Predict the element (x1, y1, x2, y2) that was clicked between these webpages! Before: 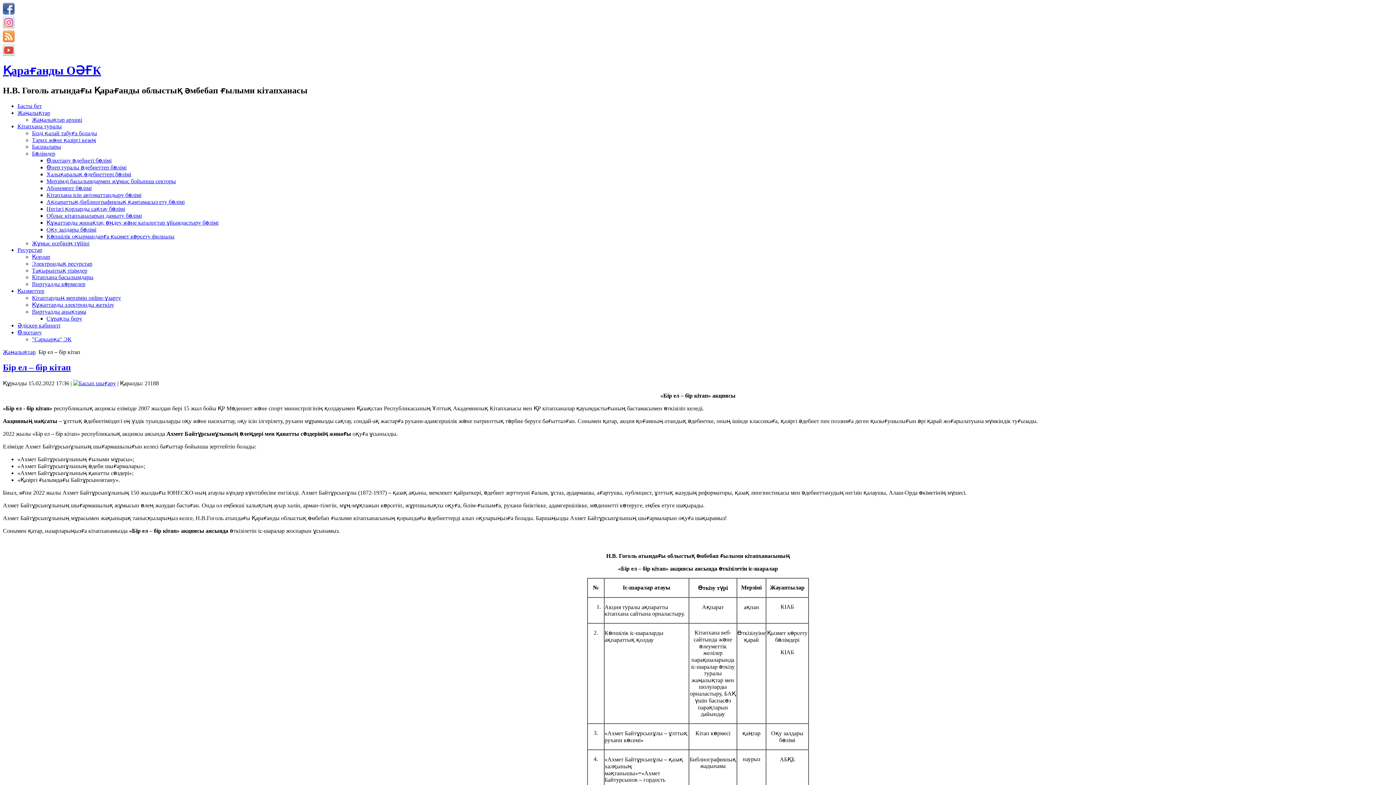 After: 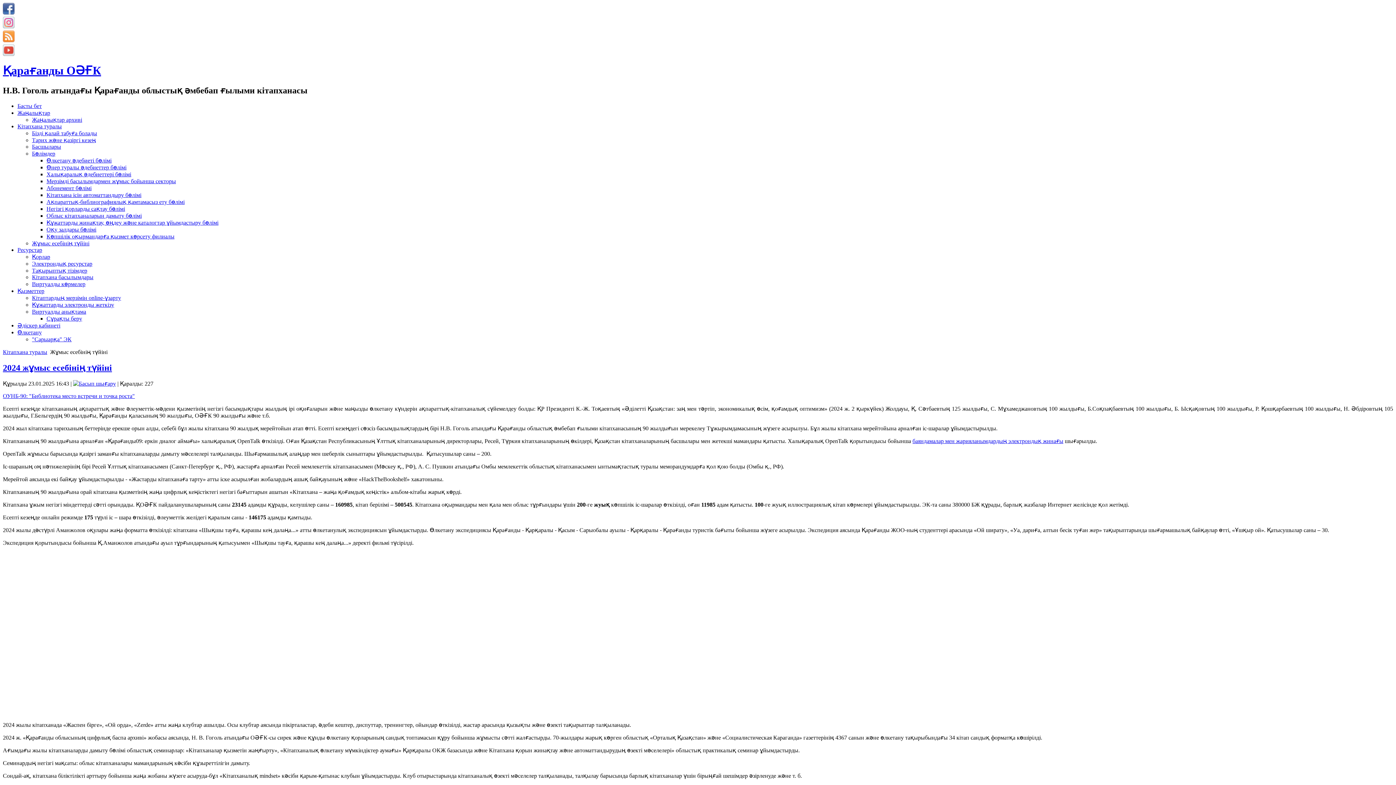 Action: bbox: (32, 240, 89, 246) label: Жұмыс есебінің түйіні